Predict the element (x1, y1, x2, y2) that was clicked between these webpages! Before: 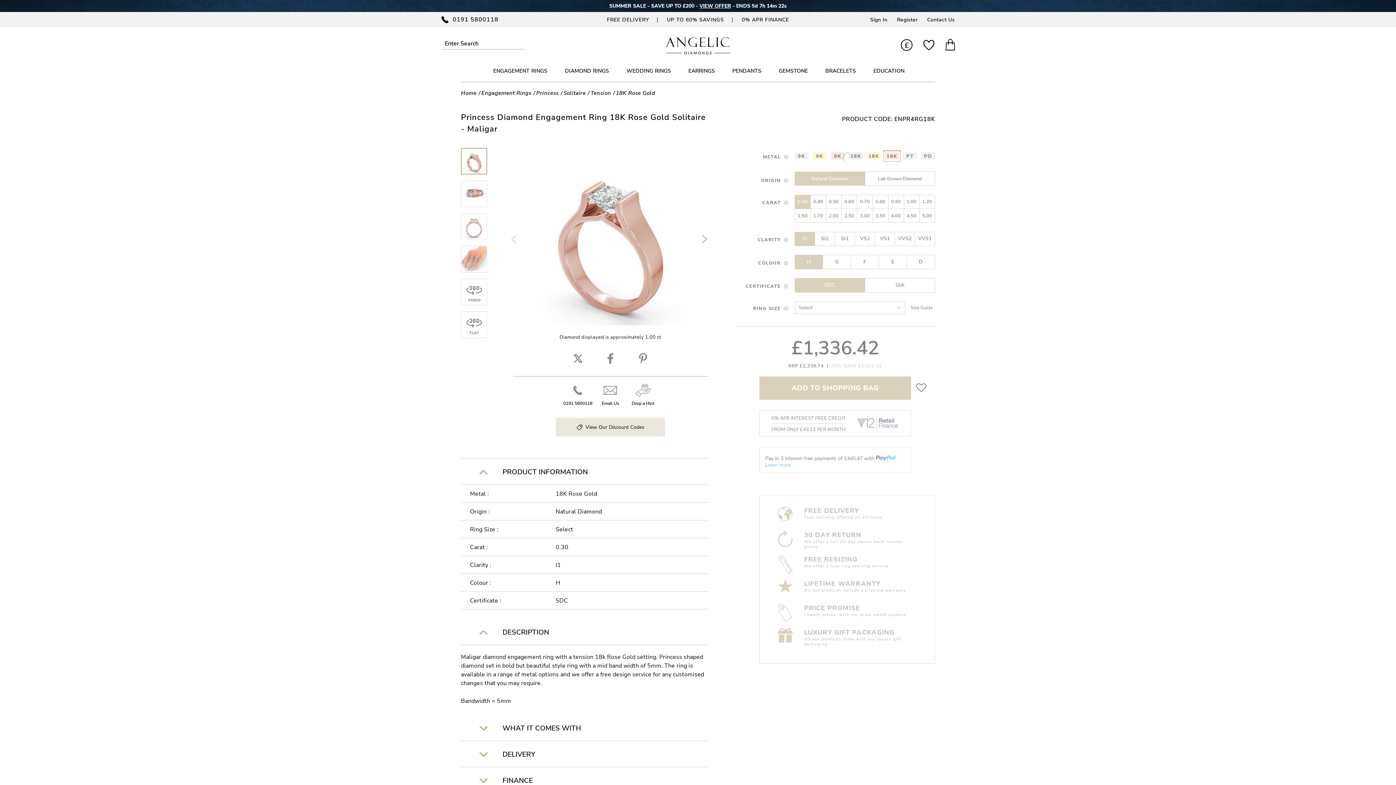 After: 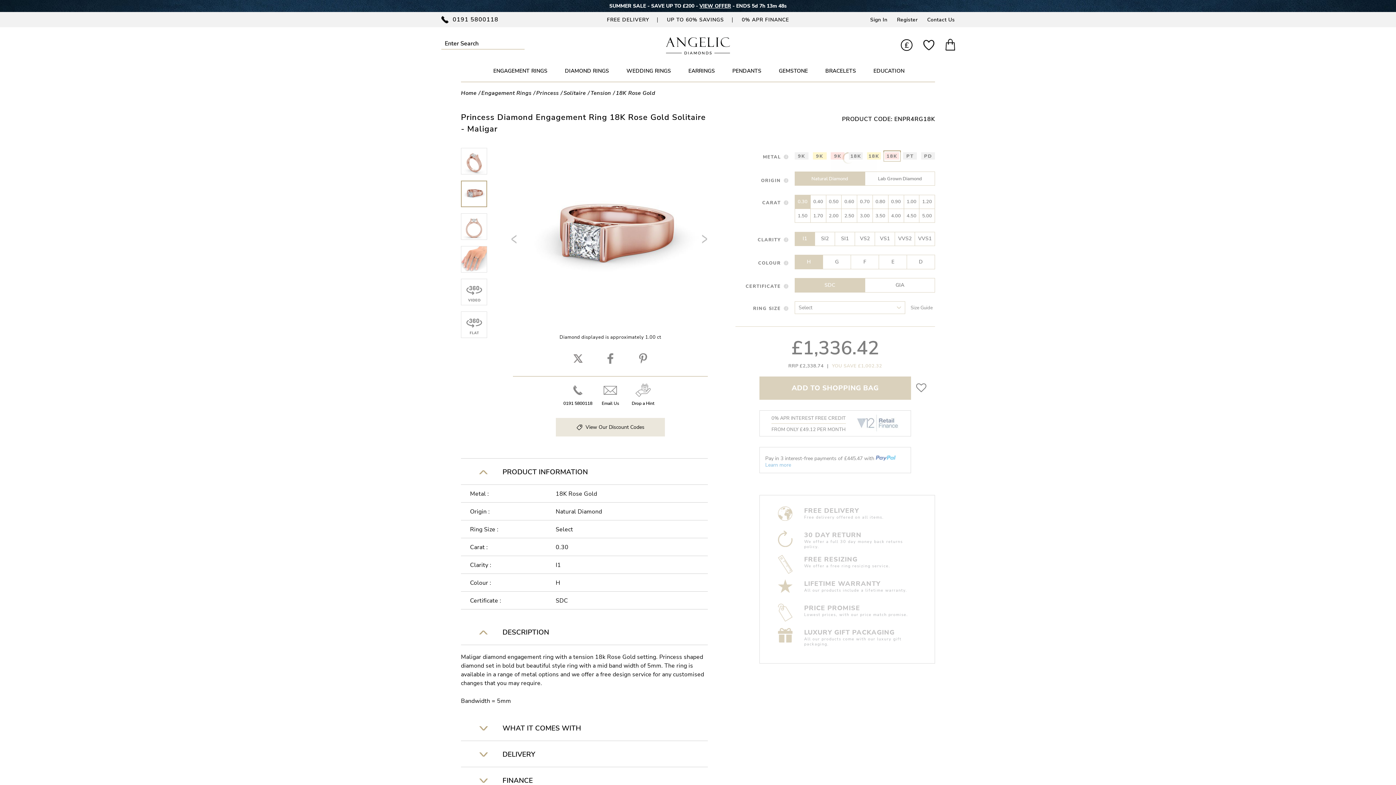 Action: bbox: (461, 181, 486, 208)